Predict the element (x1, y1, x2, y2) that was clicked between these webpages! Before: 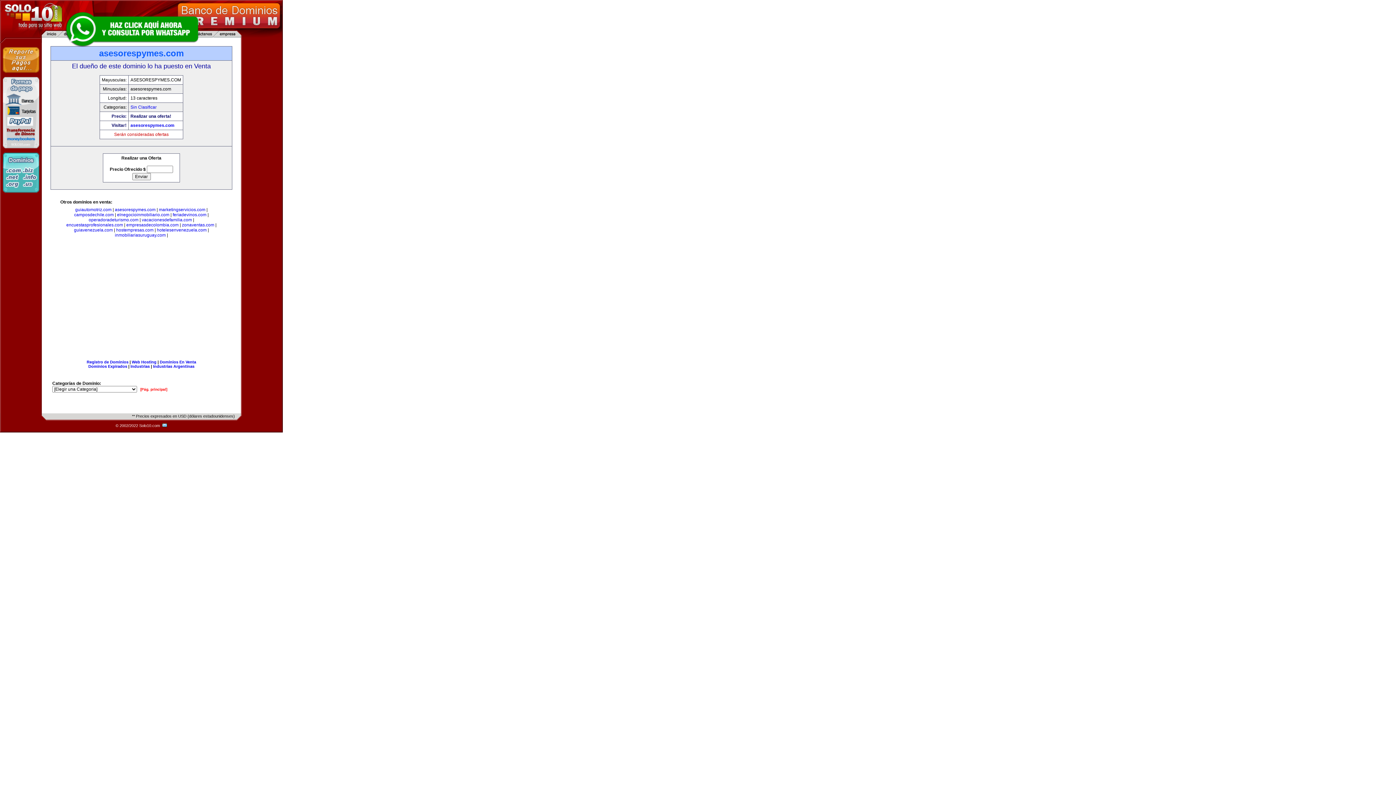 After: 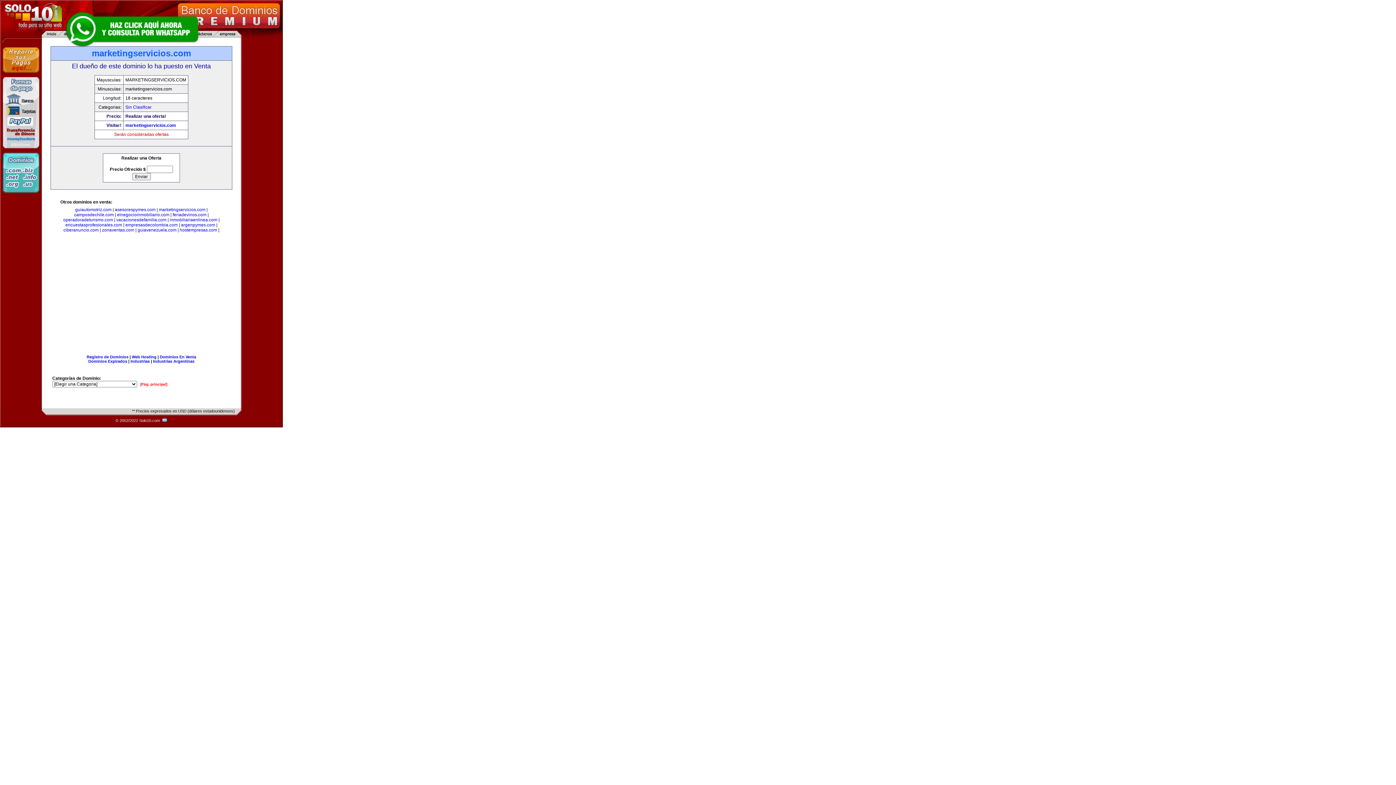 Action: label: marketingservicios.com bbox: (158, 207, 205, 212)